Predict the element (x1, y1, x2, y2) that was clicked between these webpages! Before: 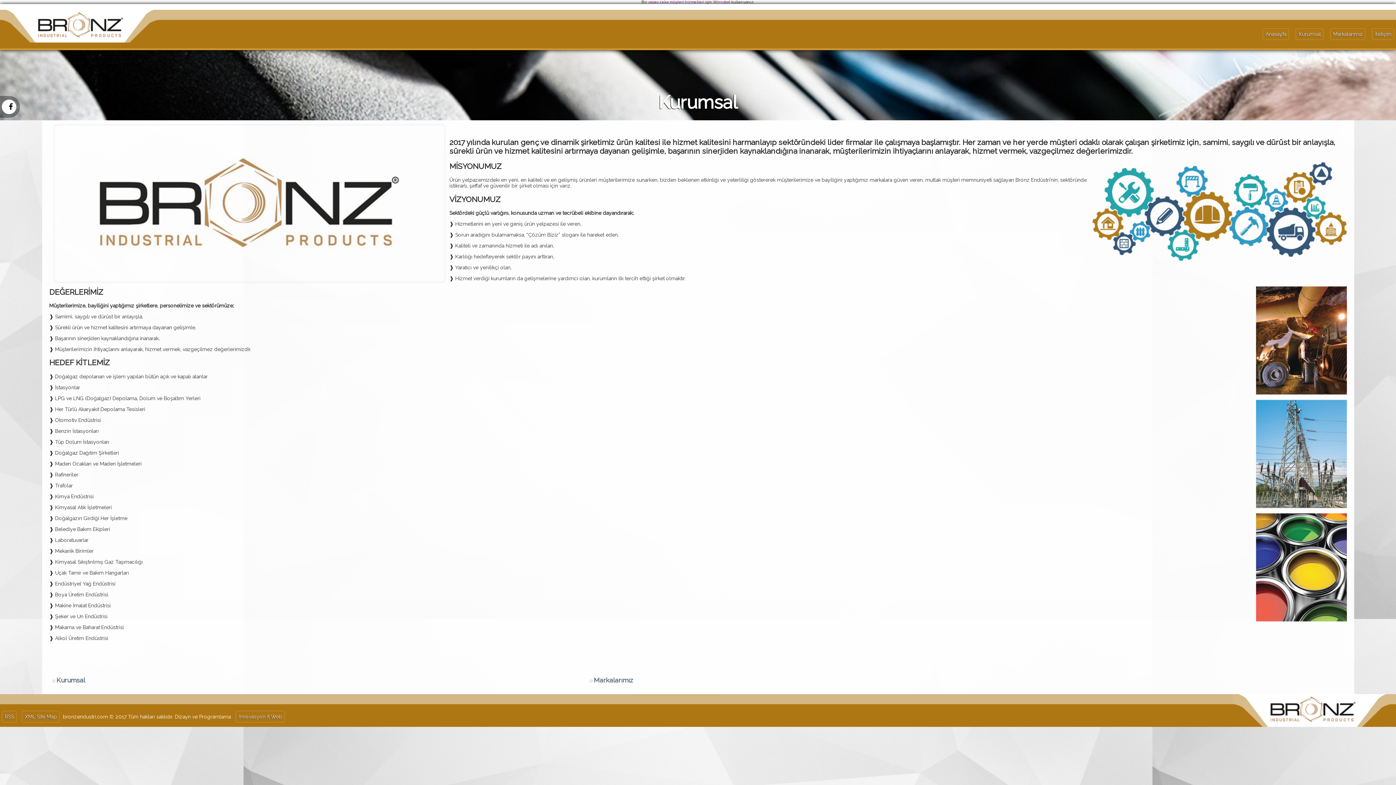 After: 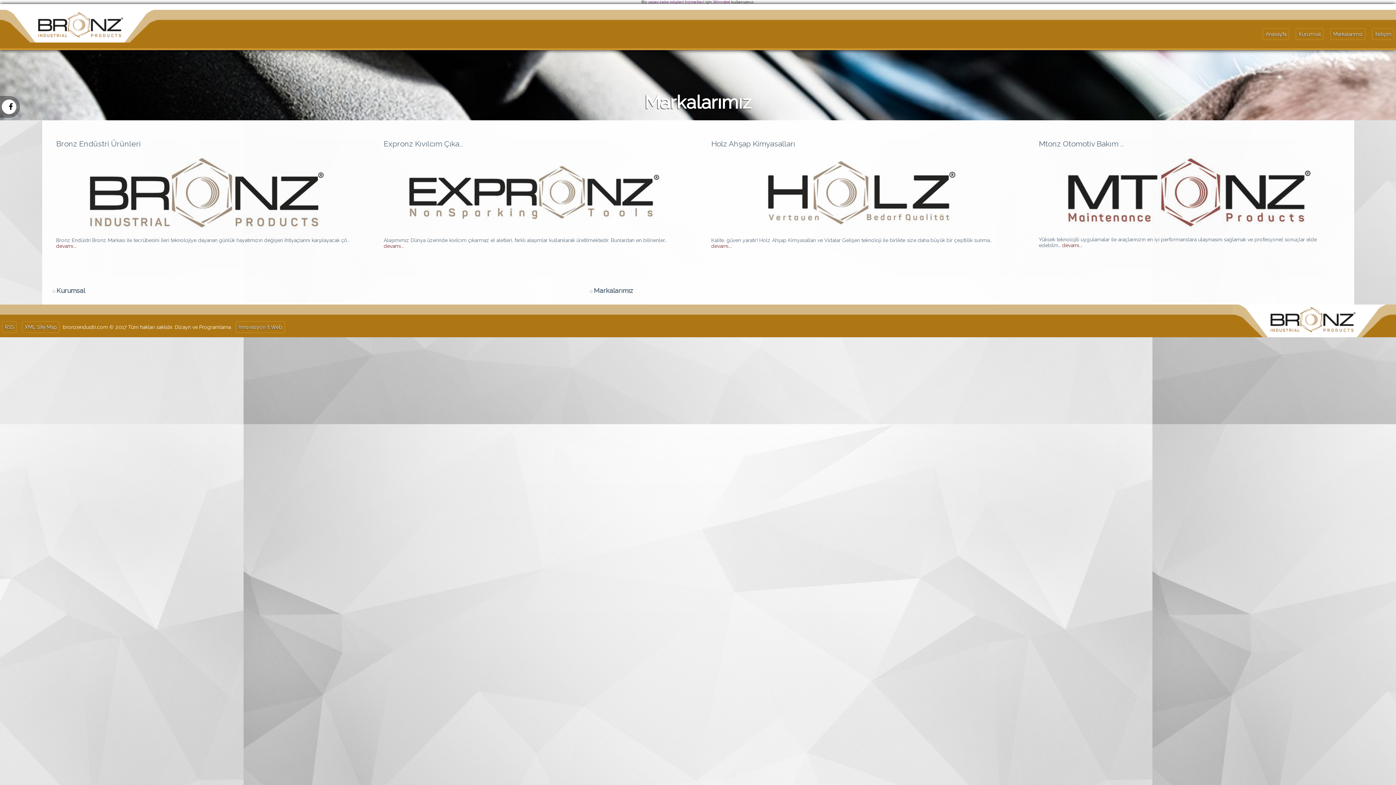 Action: label: Markalarımız bbox: (594, 676, 633, 684)